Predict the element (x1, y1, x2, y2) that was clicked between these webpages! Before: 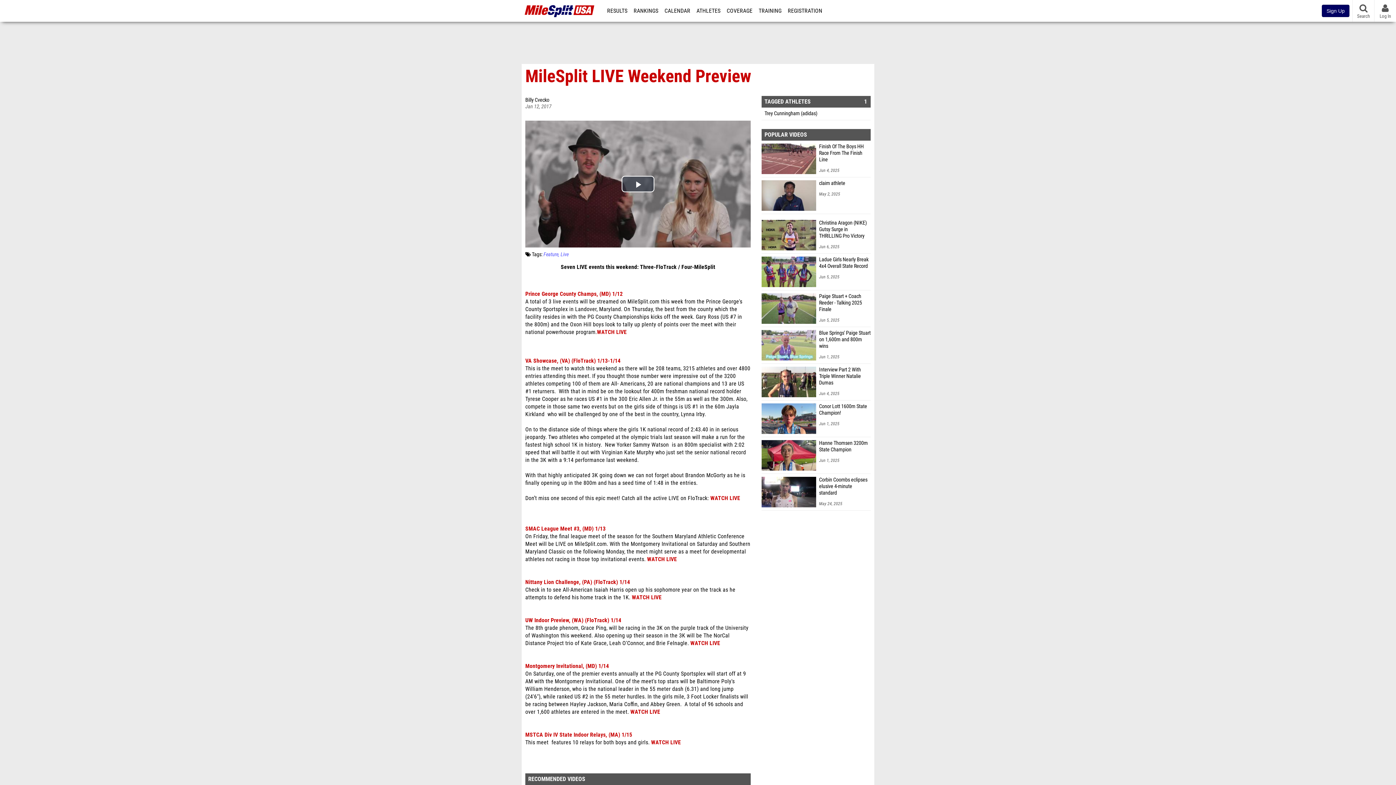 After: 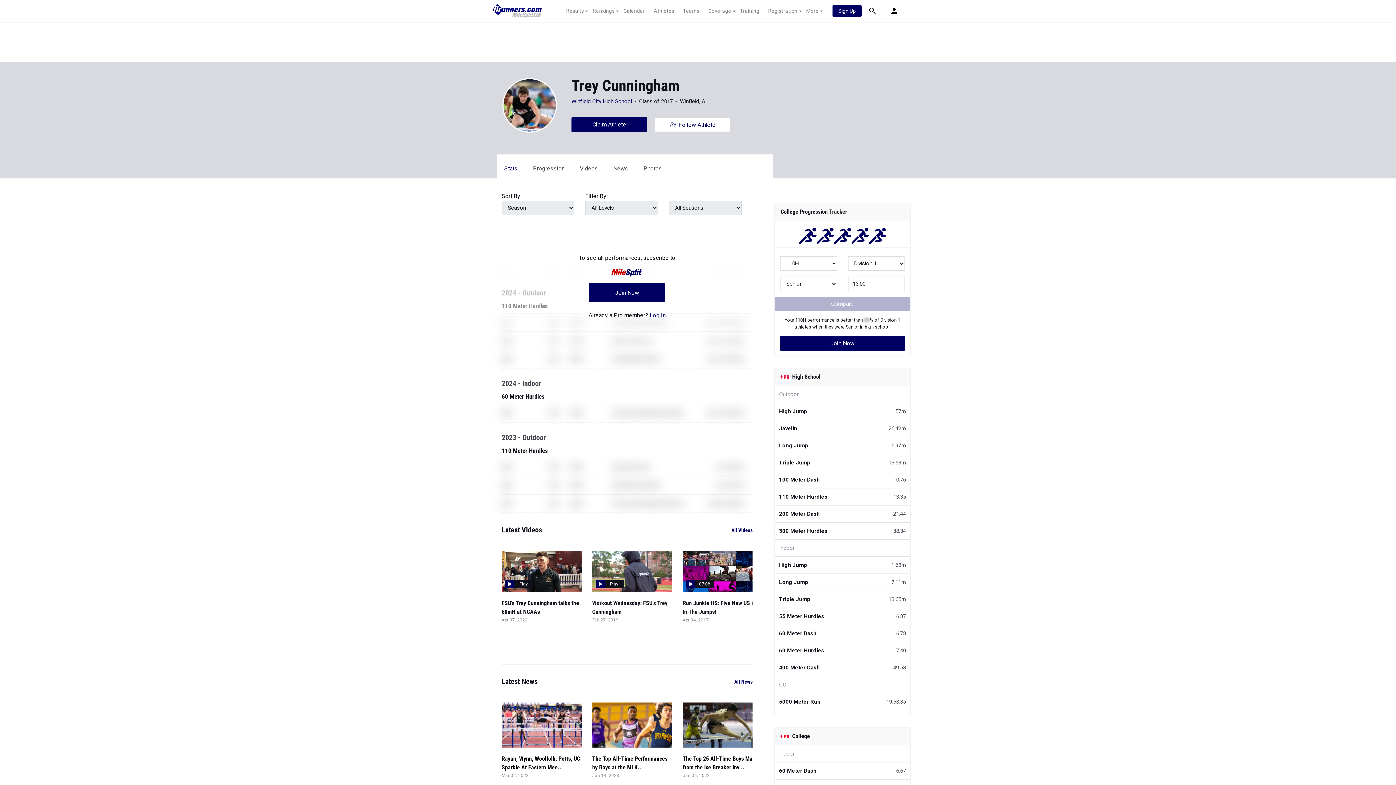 Action: bbox: (761, 110, 817, 116) label: Trey Cunningham (adidas)